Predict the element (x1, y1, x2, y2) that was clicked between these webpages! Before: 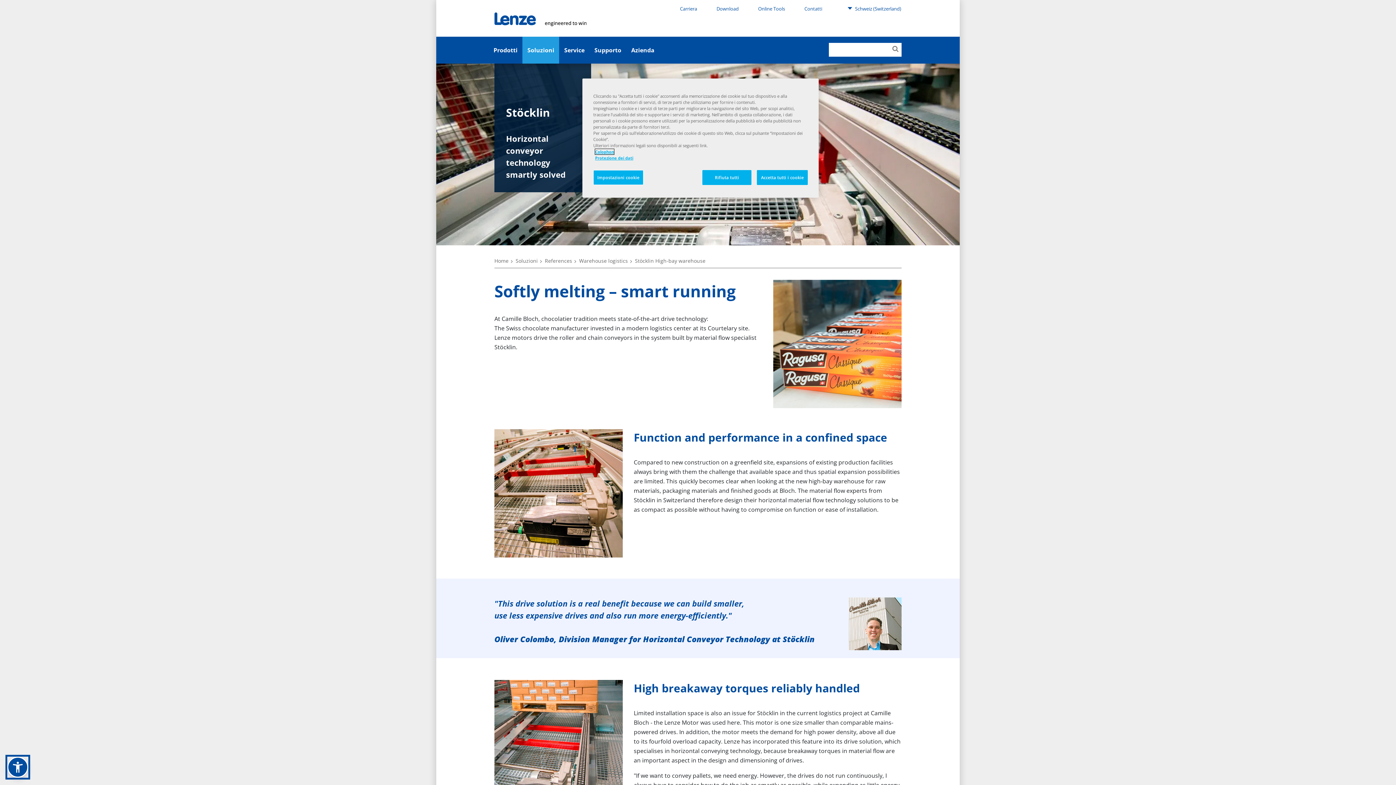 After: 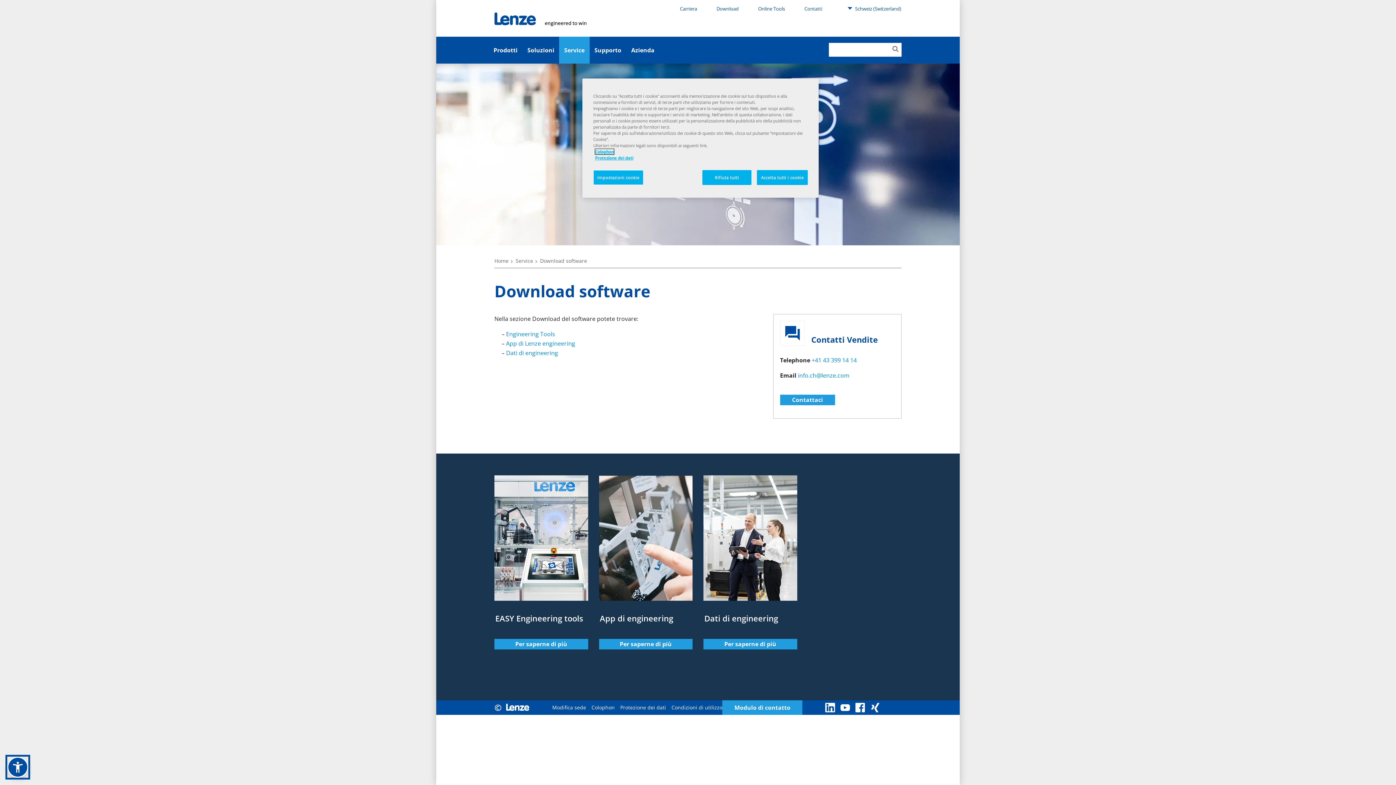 Action: label: Download bbox: (714, 3, 741, 13)